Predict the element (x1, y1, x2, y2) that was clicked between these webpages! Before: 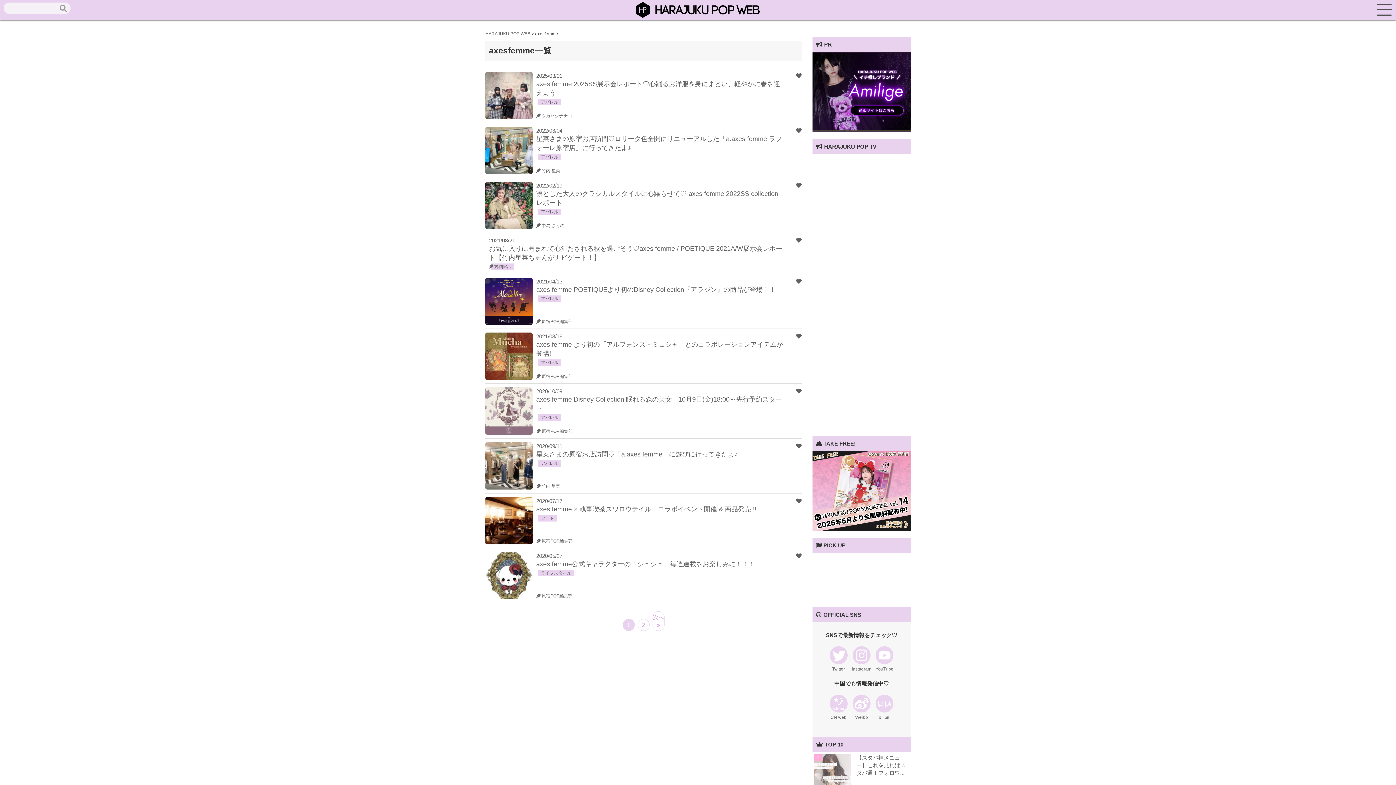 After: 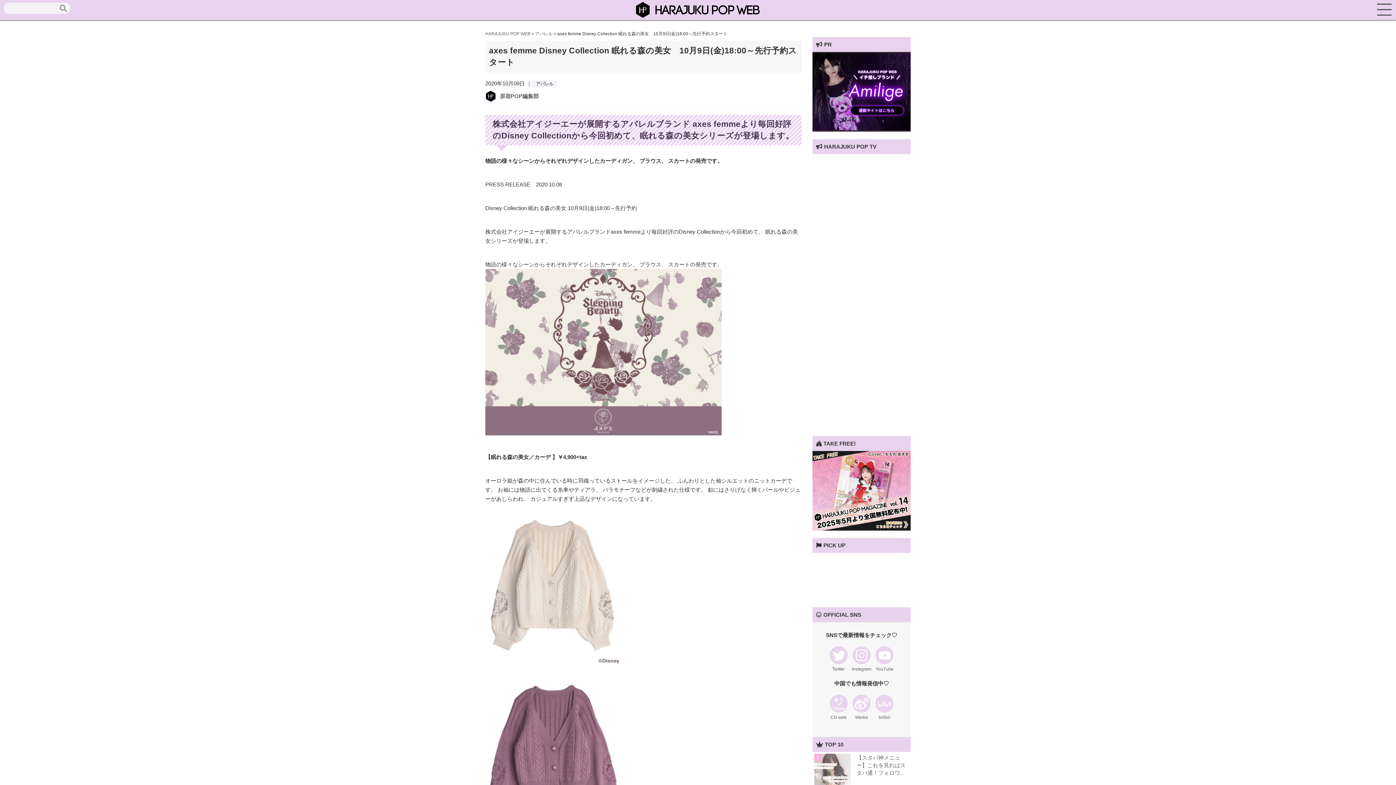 Action: label: 2020/10/09
axes femme Disney Collection 眠れる森の美女　10月9日(金)18:00～先行予約スタート
 原宿POP編集部
アパレル bbox: (485, 387, 801, 434)